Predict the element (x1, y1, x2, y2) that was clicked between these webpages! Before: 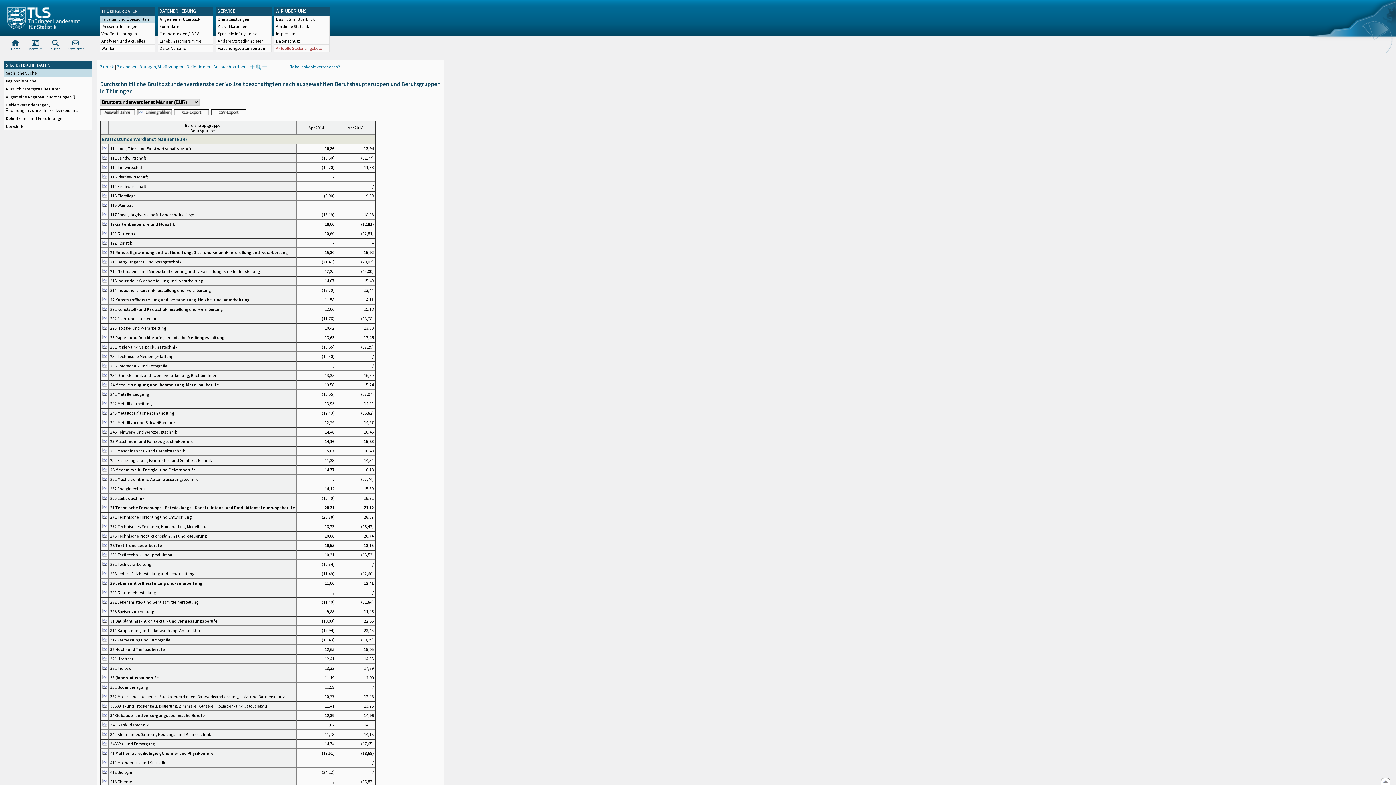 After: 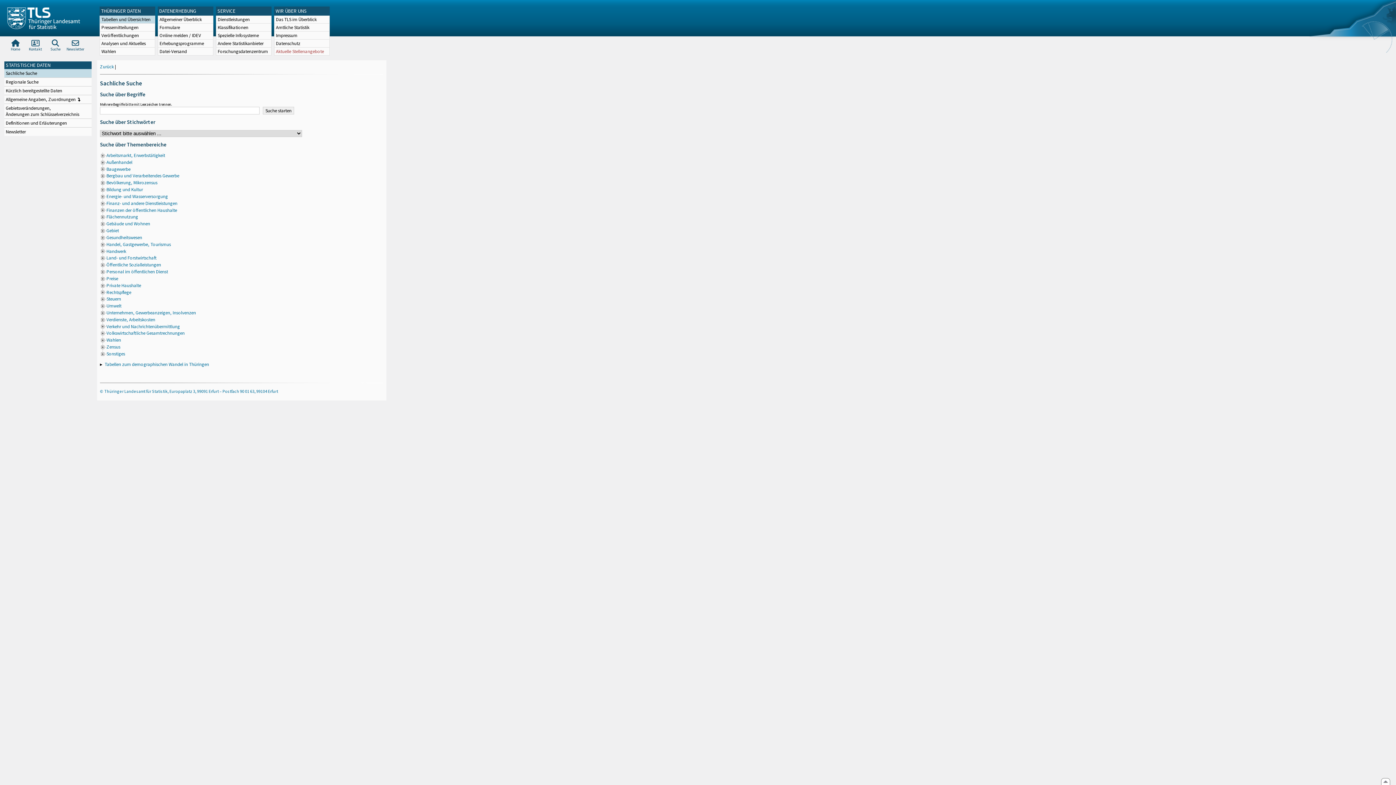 Action: bbox: (4, 69, 91, 76) label: Ausgewählter Punkt:
Sachliche Suche
.